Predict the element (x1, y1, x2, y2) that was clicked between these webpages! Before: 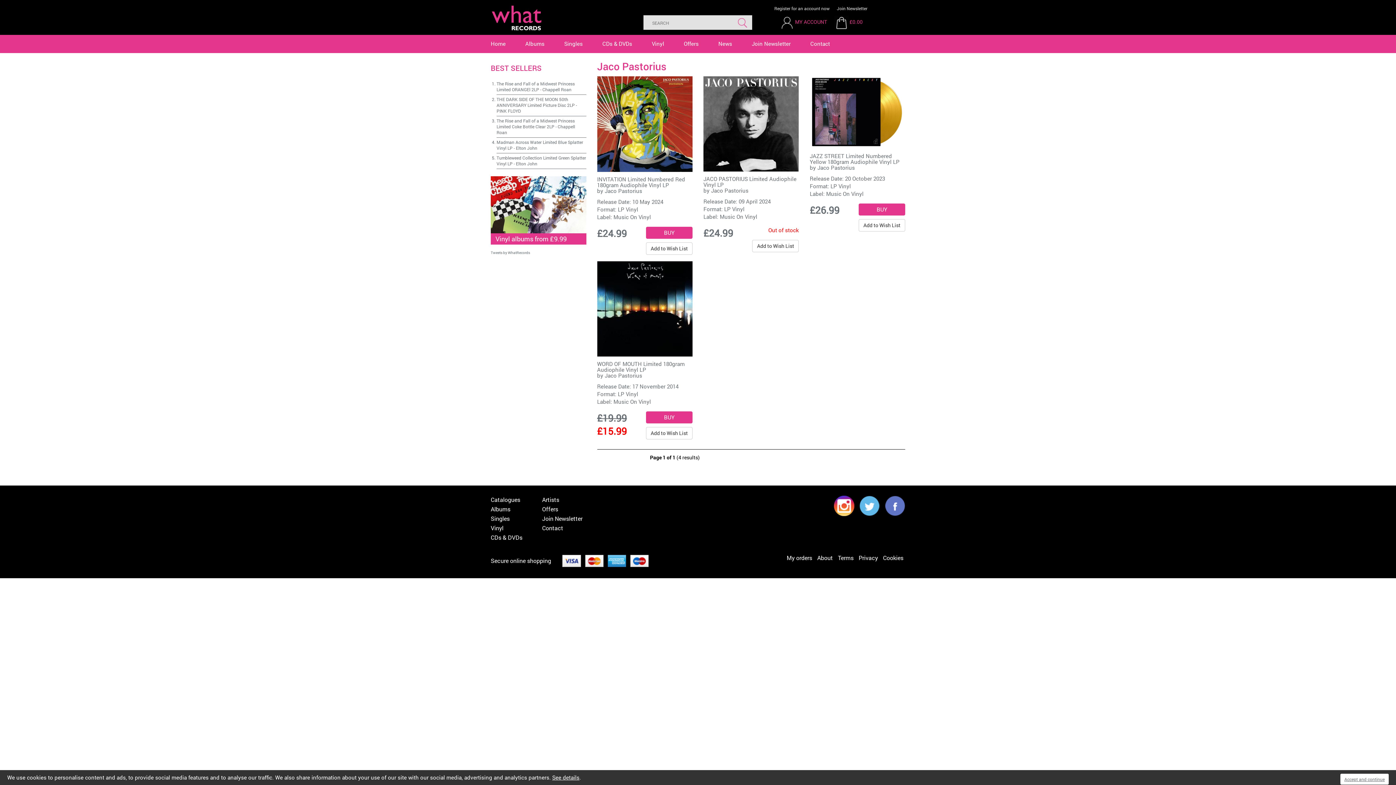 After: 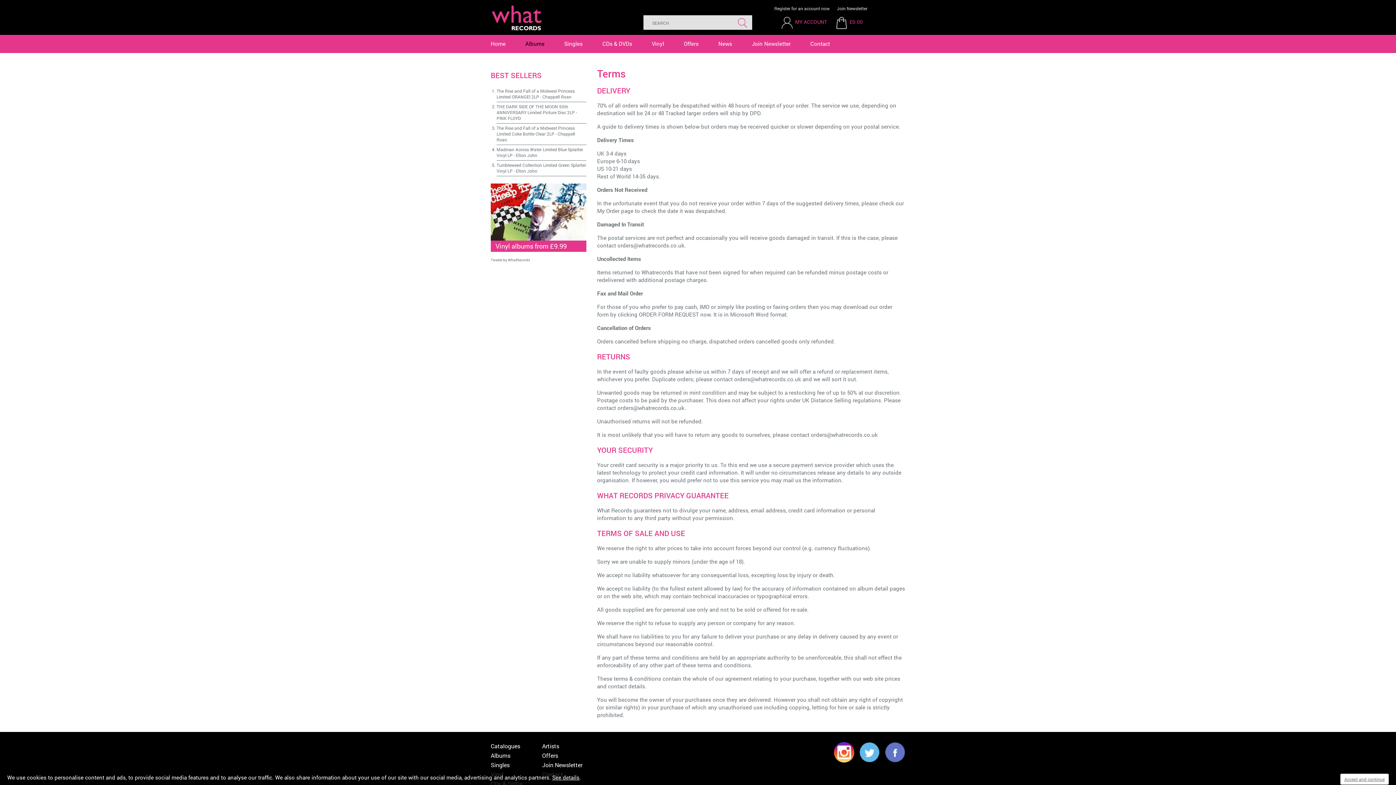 Action: bbox: (838, 554, 853, 561) label: Terms